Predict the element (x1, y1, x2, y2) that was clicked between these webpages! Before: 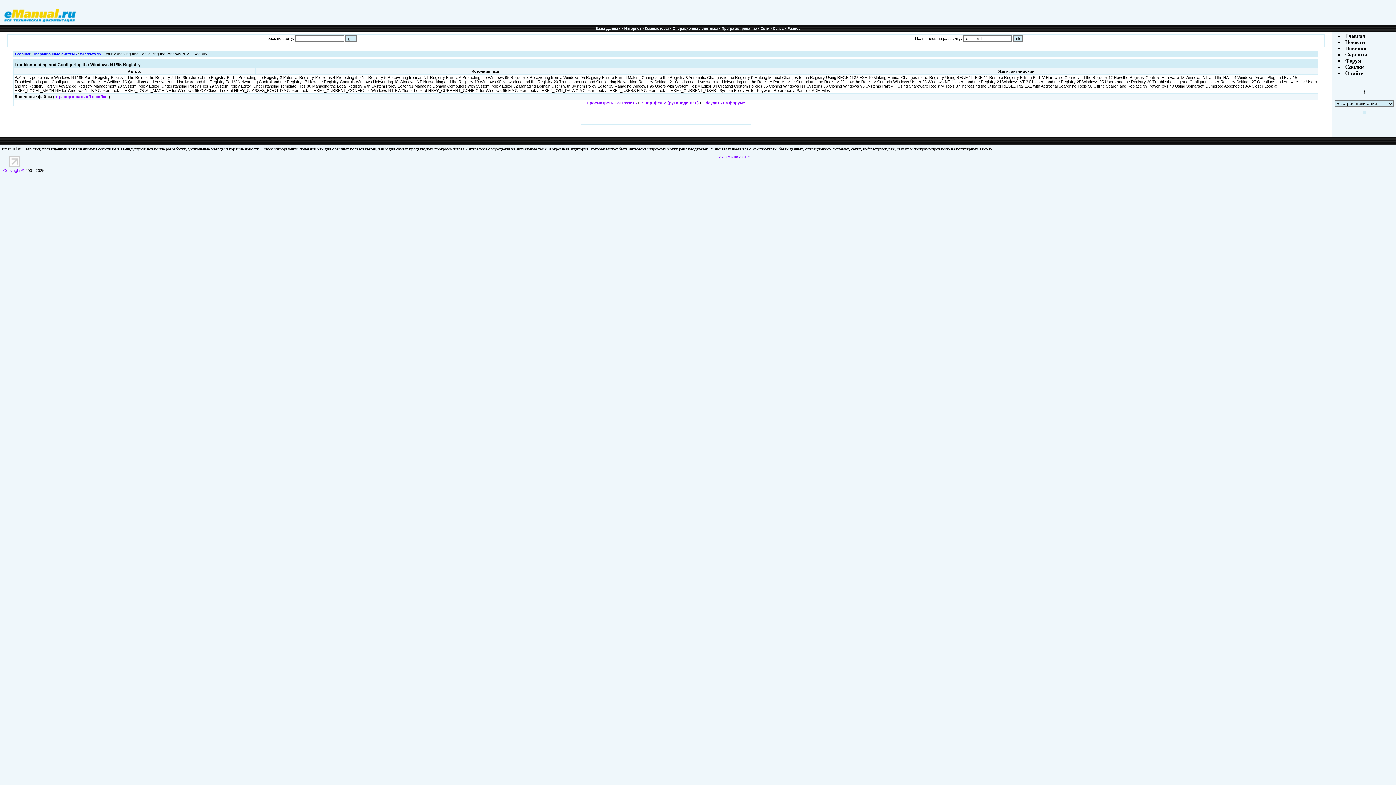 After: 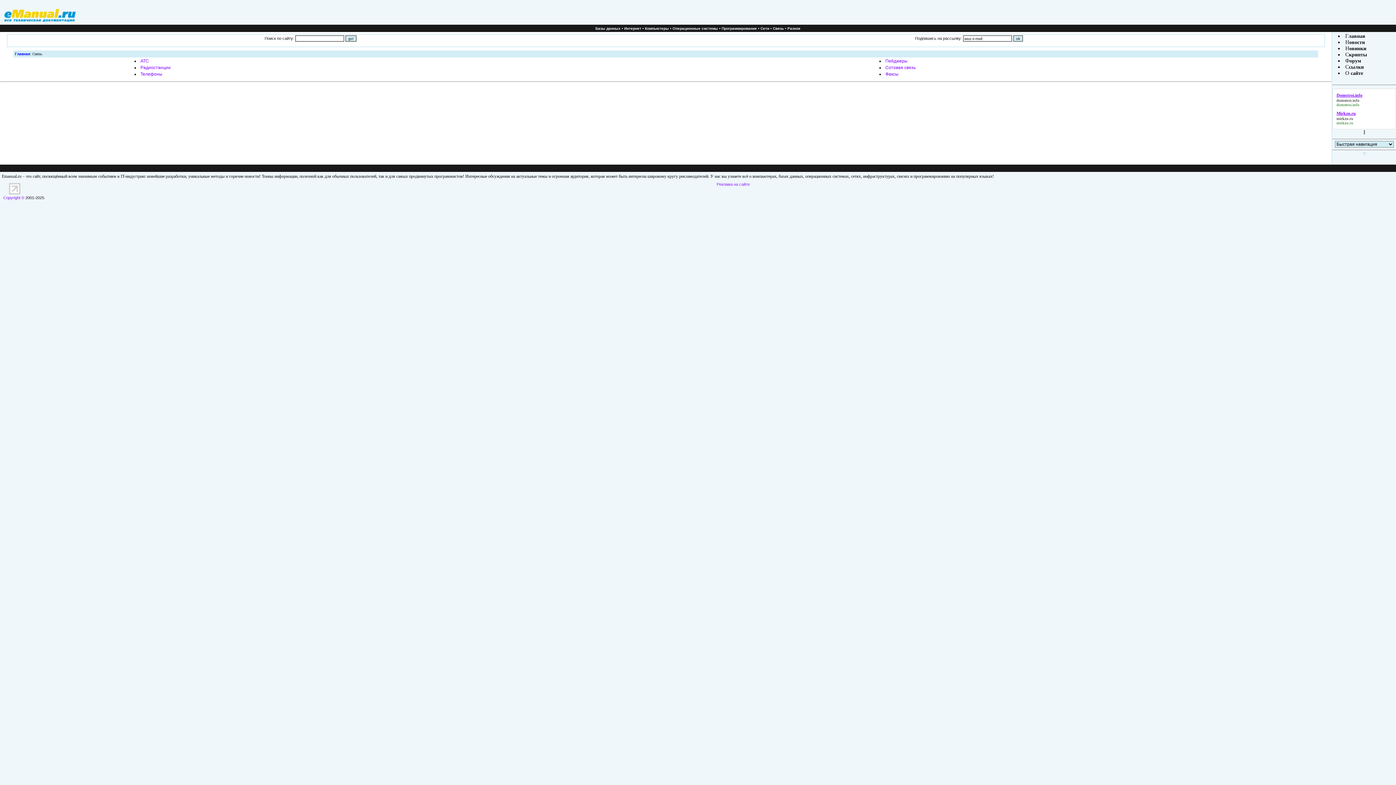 Action: label: Связь bbox: (773, 26, 784, 30)